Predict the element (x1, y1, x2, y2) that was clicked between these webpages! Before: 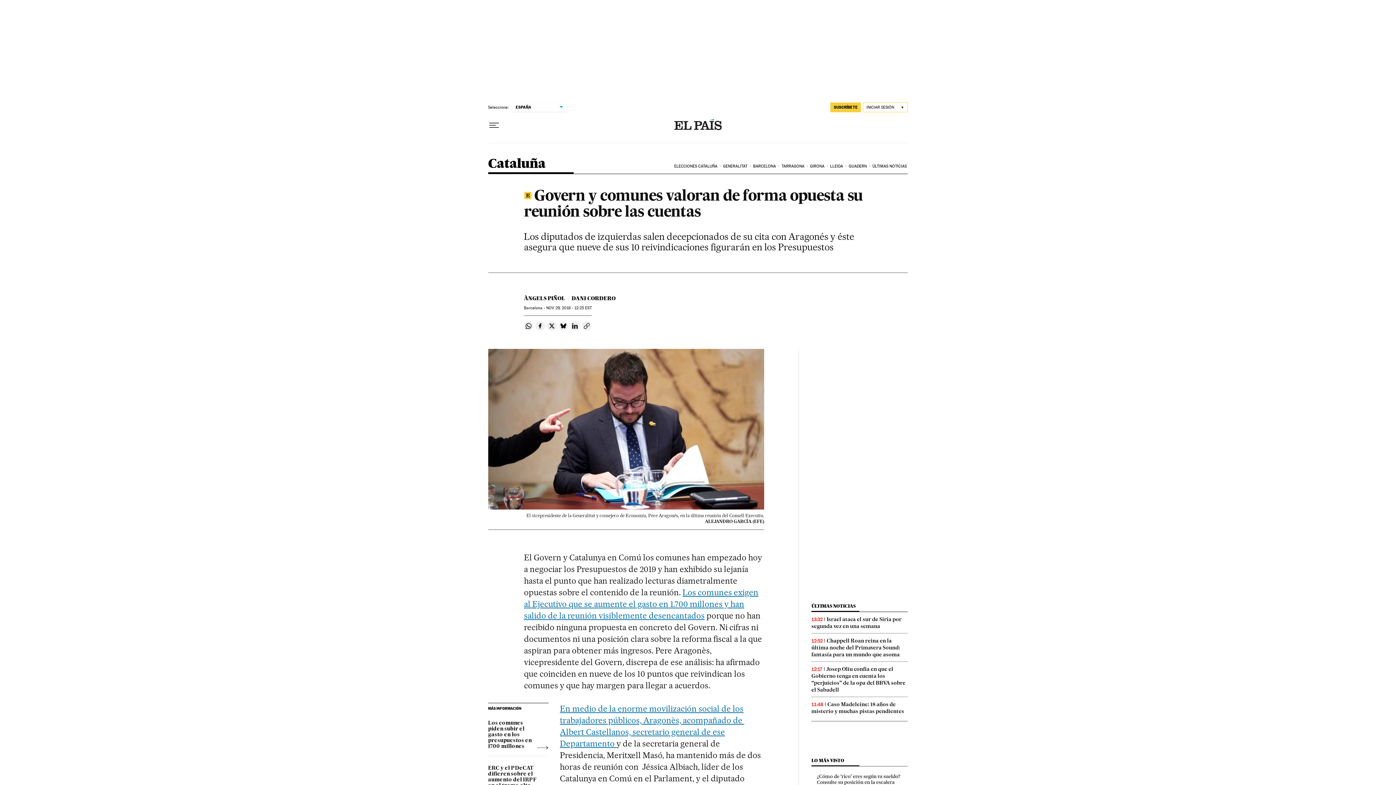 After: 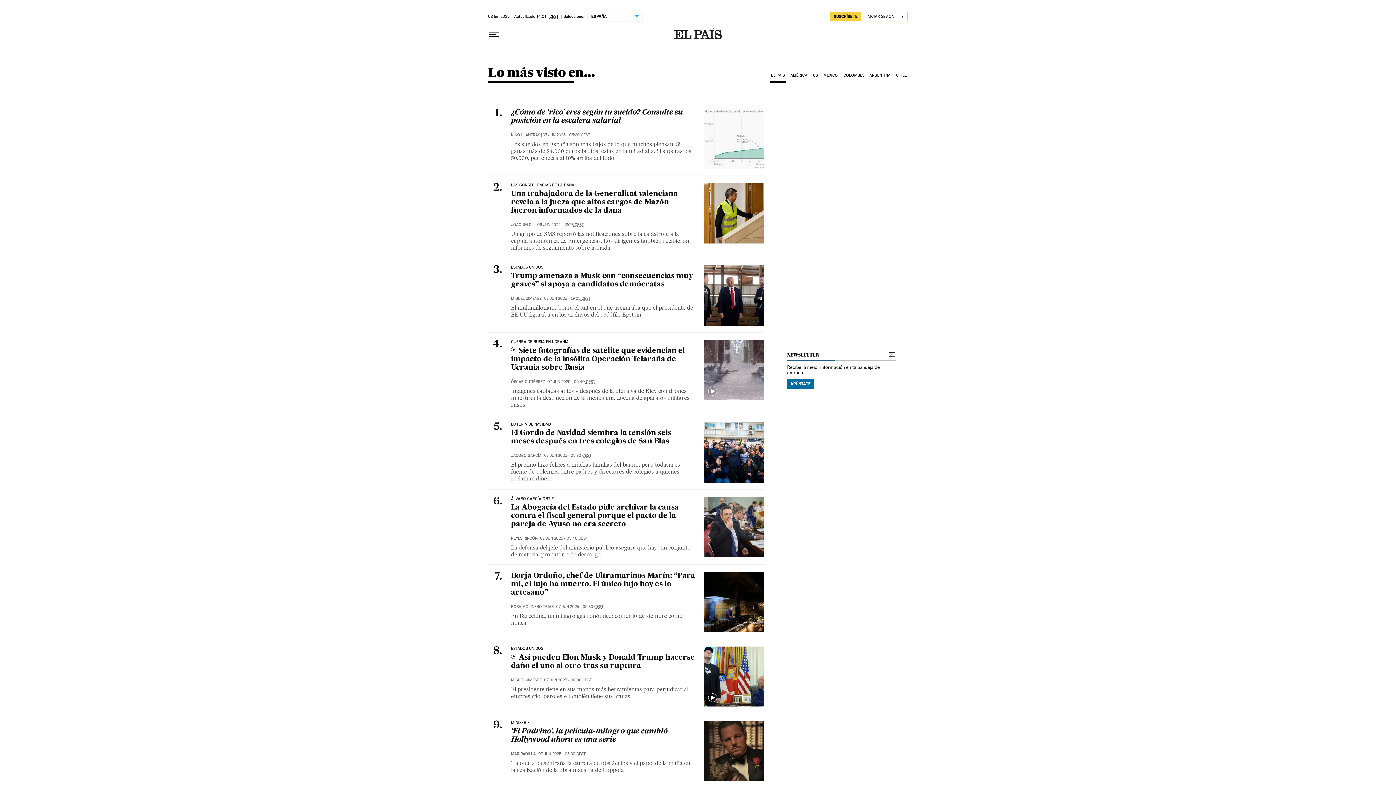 Action: bbox: (811, 758, 844, 763) label: LO MÁS VISTO